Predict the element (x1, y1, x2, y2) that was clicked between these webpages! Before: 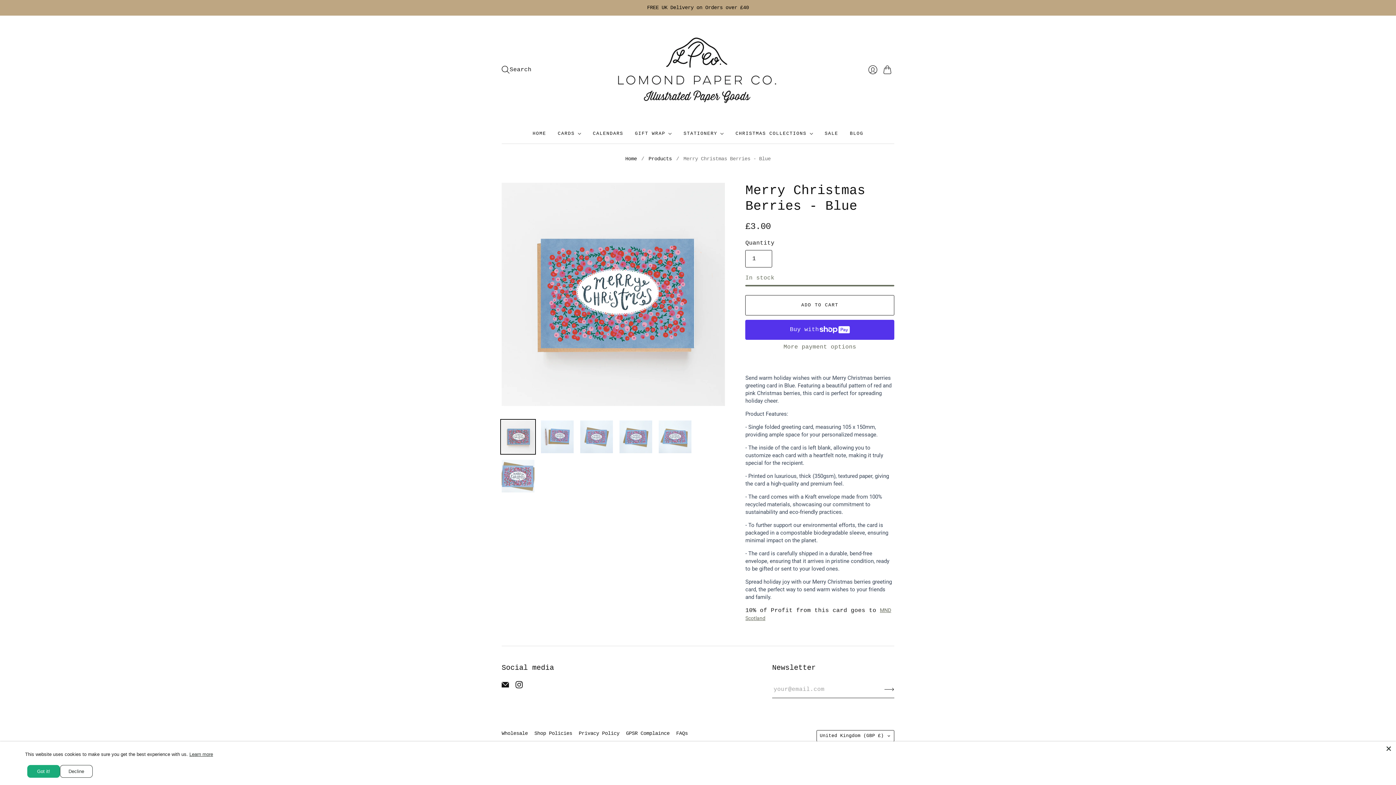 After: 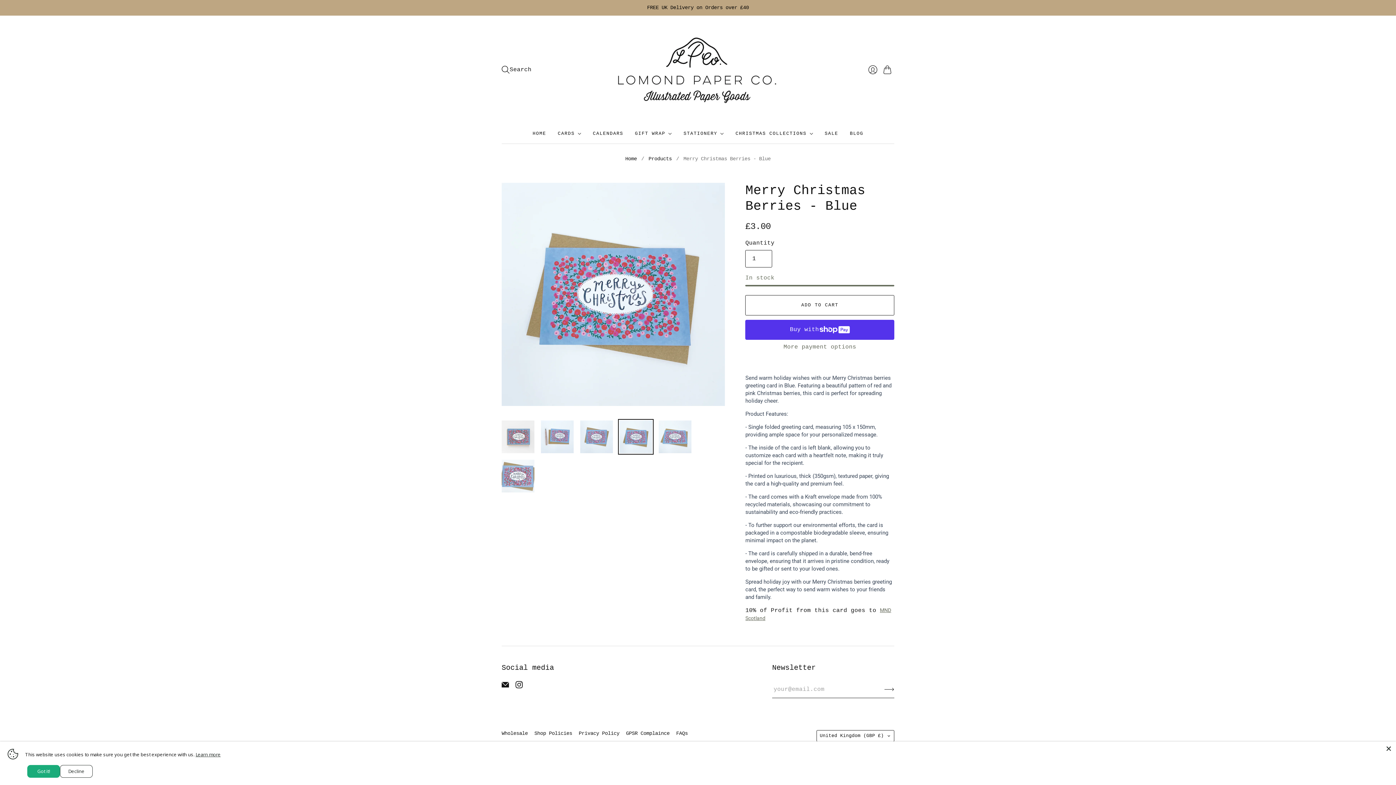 Action: bbox: (619, 420, 652, 453) label: Merry Christmas Berries - Blue thumbnail